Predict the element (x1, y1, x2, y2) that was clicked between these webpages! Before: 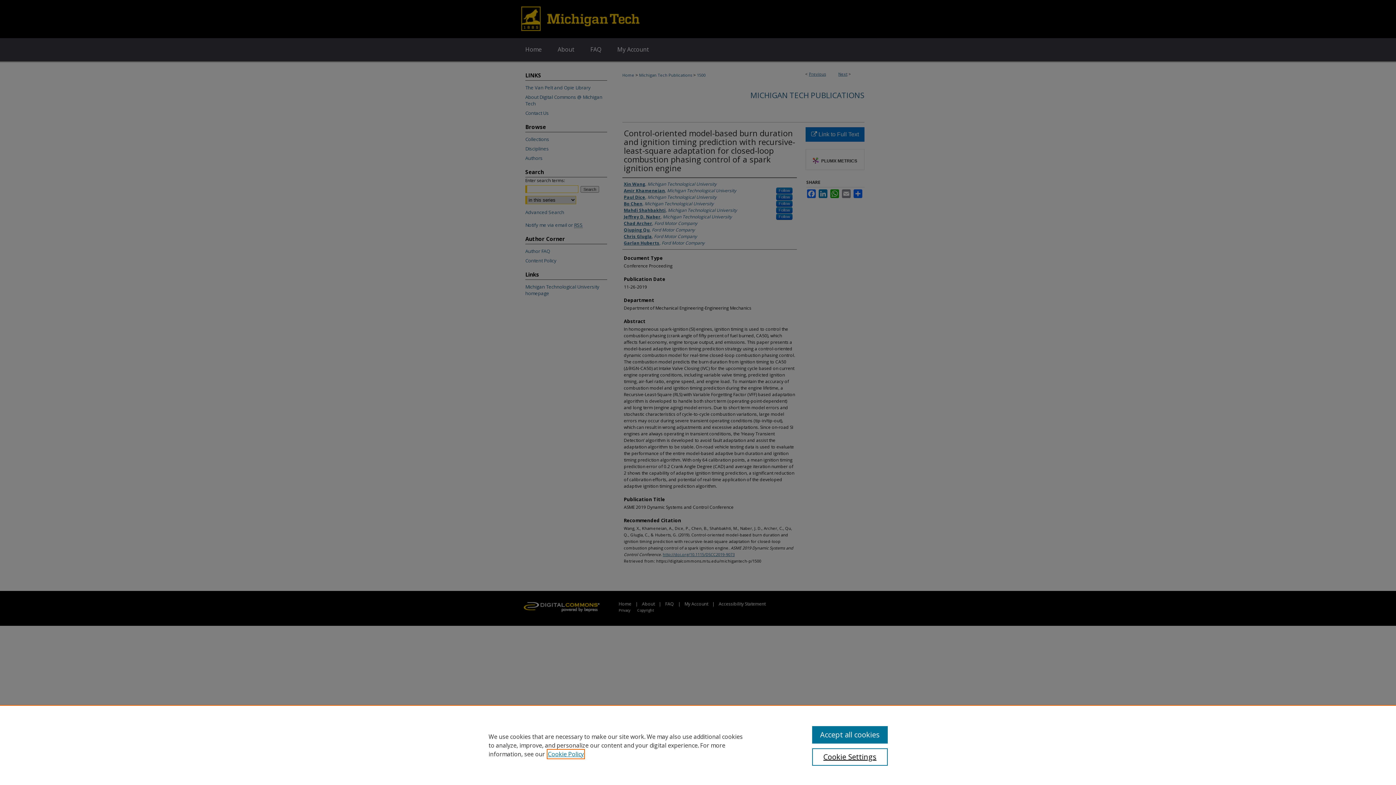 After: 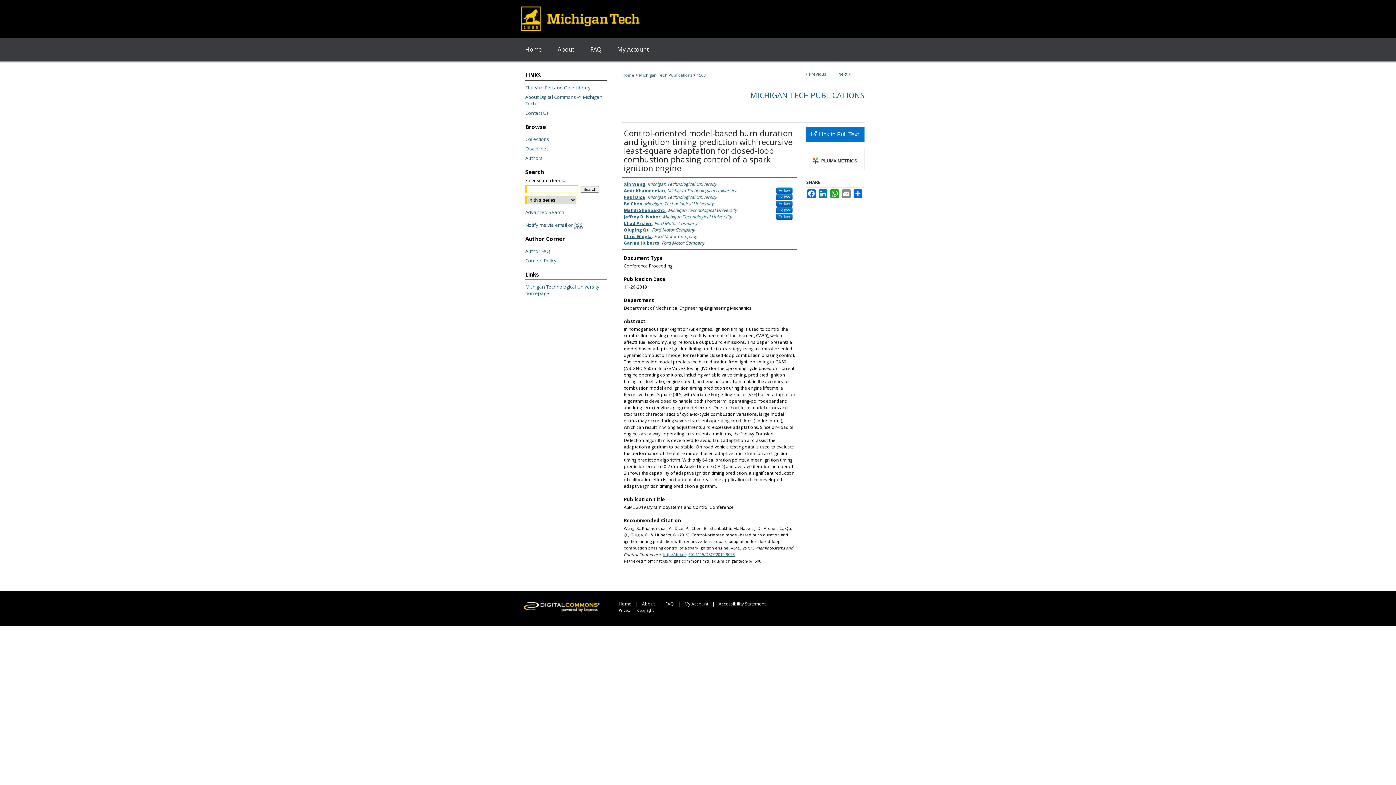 Action: label: Accept all cookies bbox: (812, 726, 887, 744)